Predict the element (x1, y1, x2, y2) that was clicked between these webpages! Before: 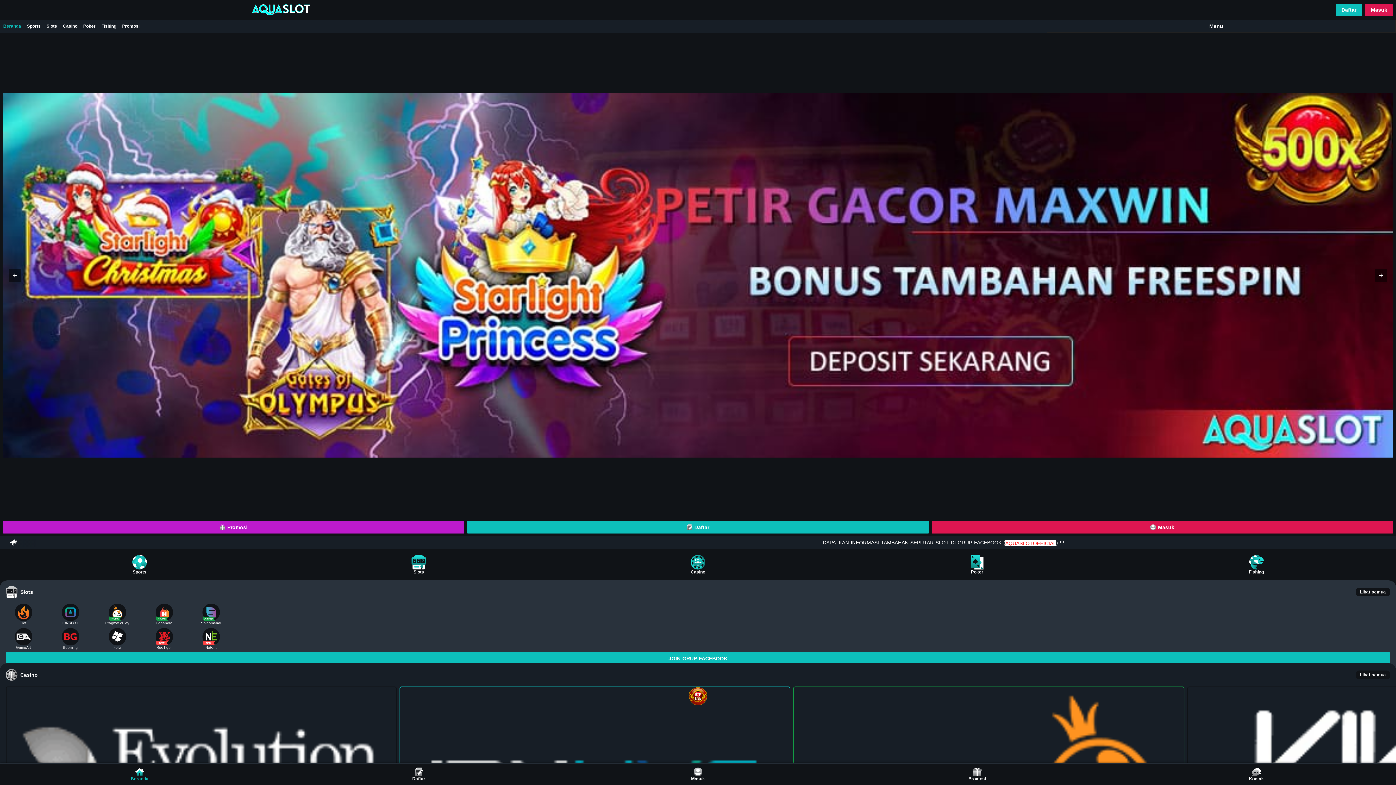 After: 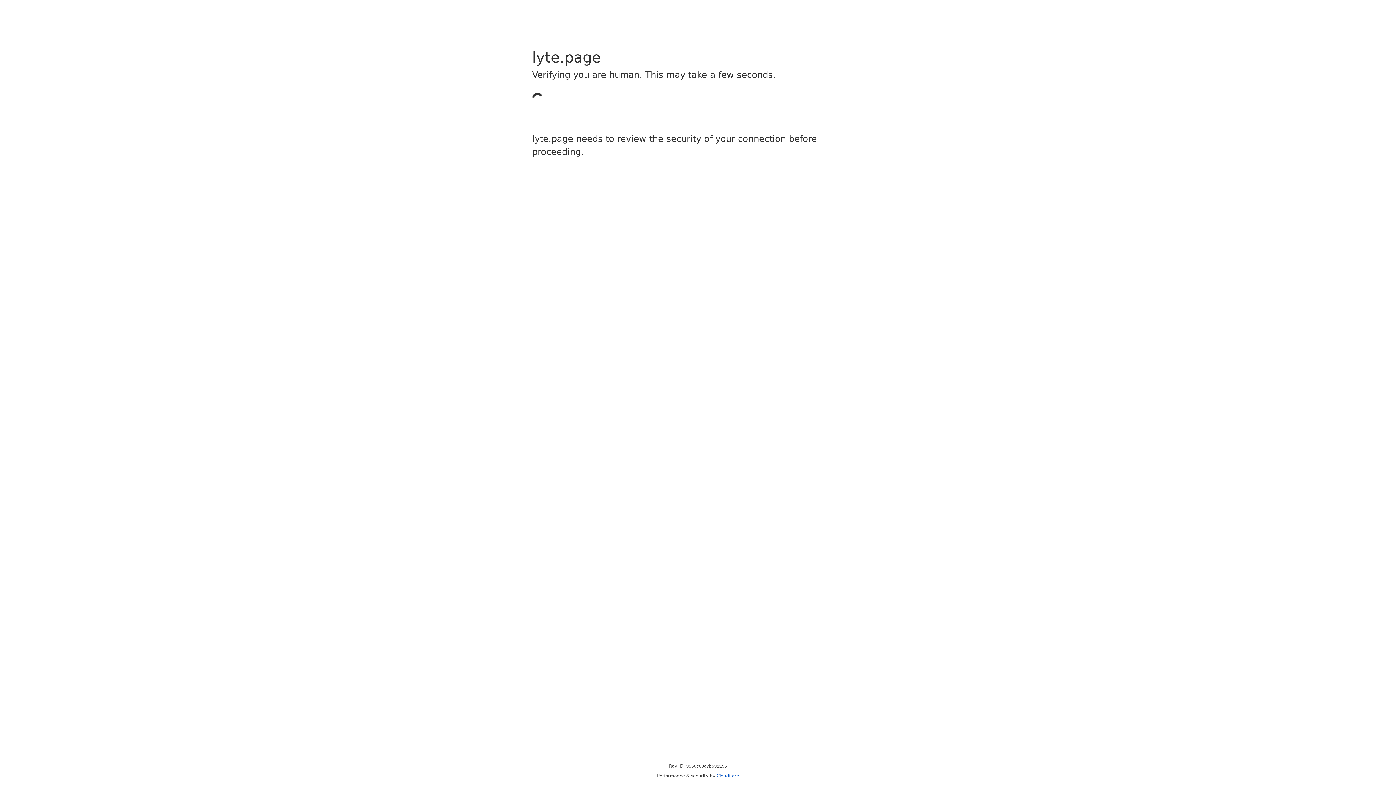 Action: bbox: (187, 604, 234, 625) label: Spinomenal